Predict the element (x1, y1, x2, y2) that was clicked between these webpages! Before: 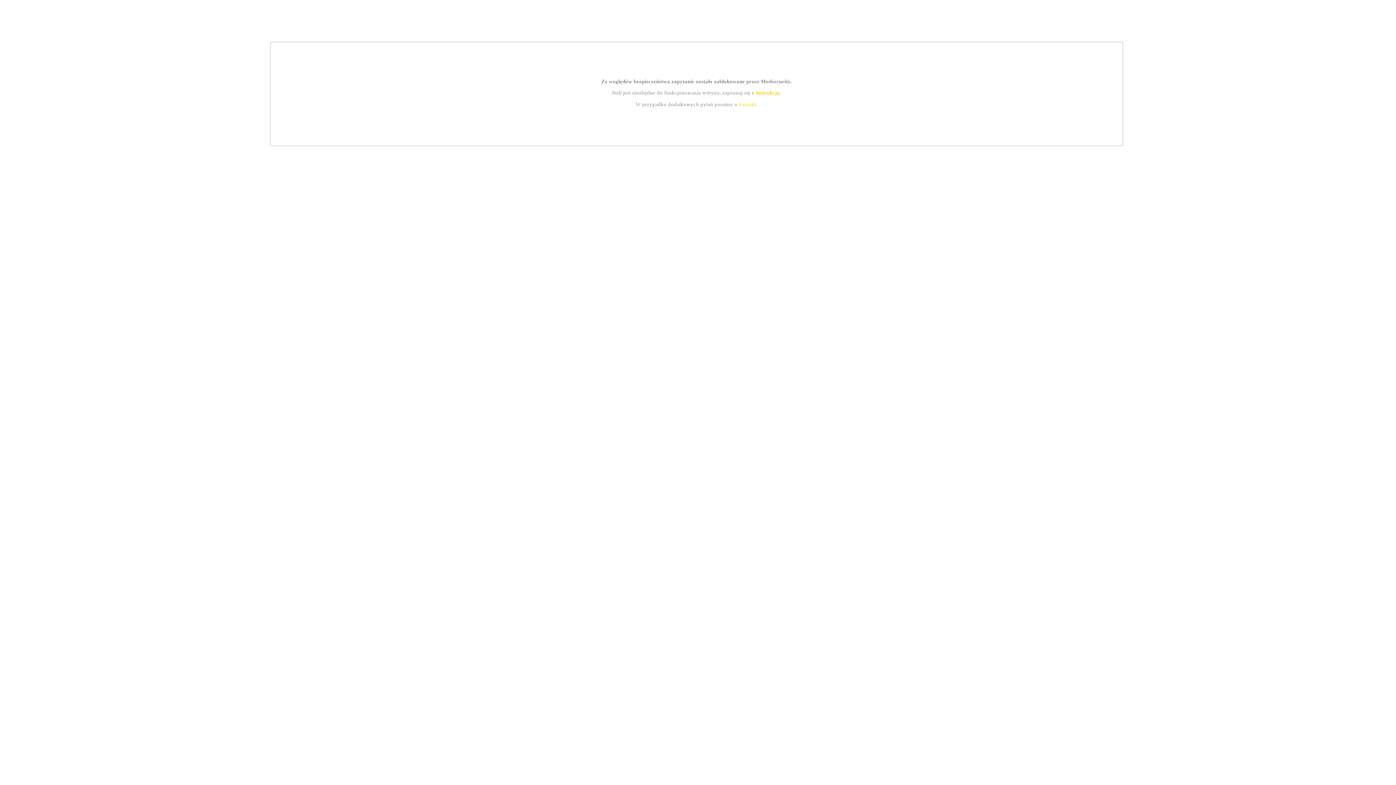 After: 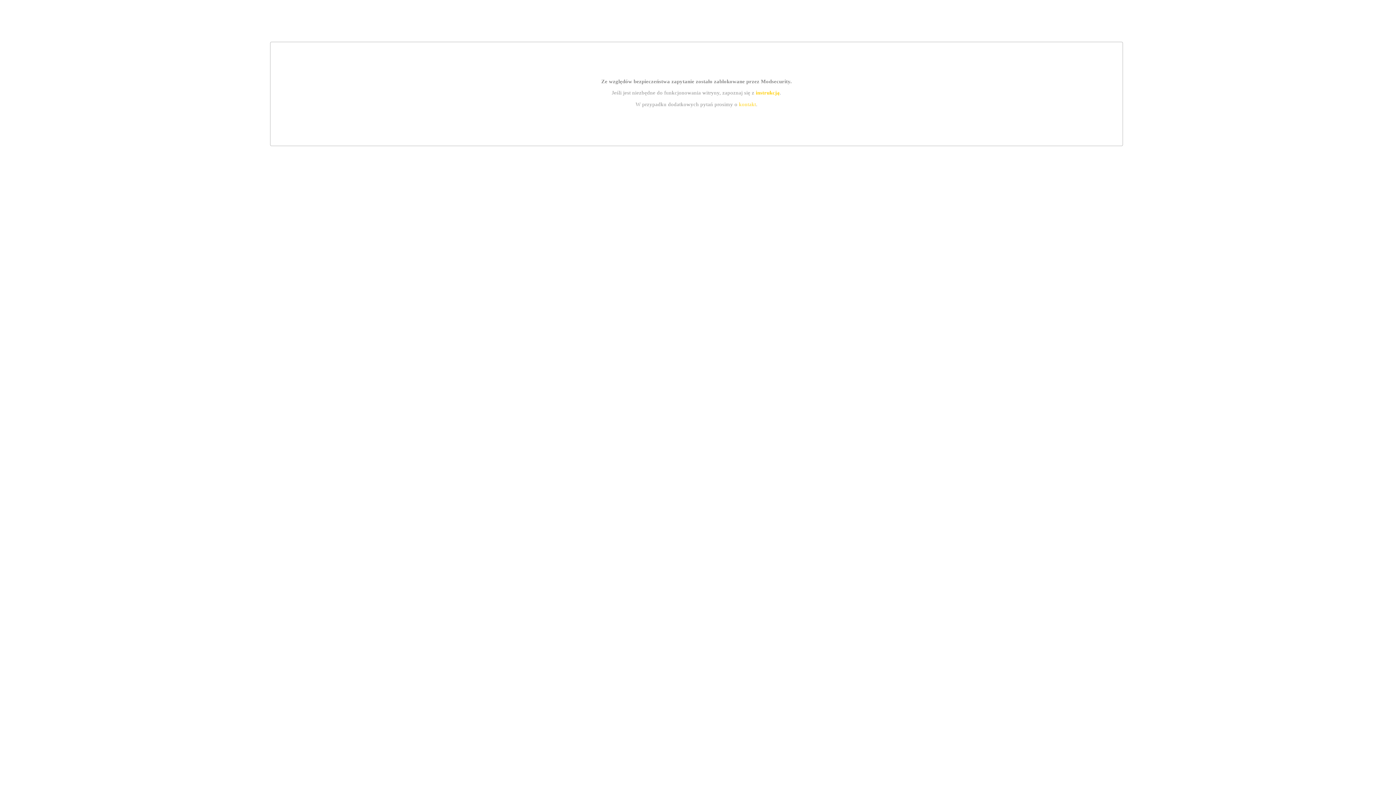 Action: bbox: (755, 89, 779, 95) label: instrukcją